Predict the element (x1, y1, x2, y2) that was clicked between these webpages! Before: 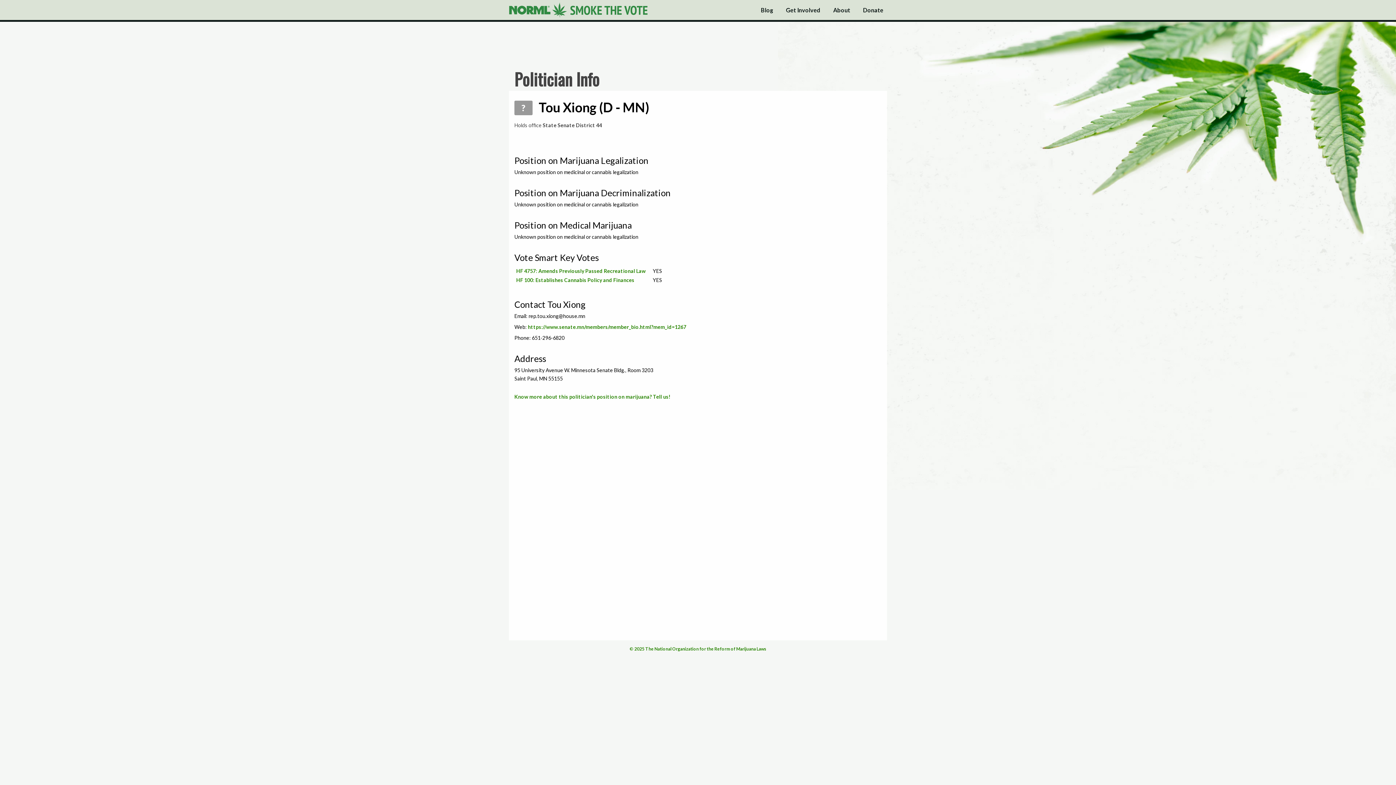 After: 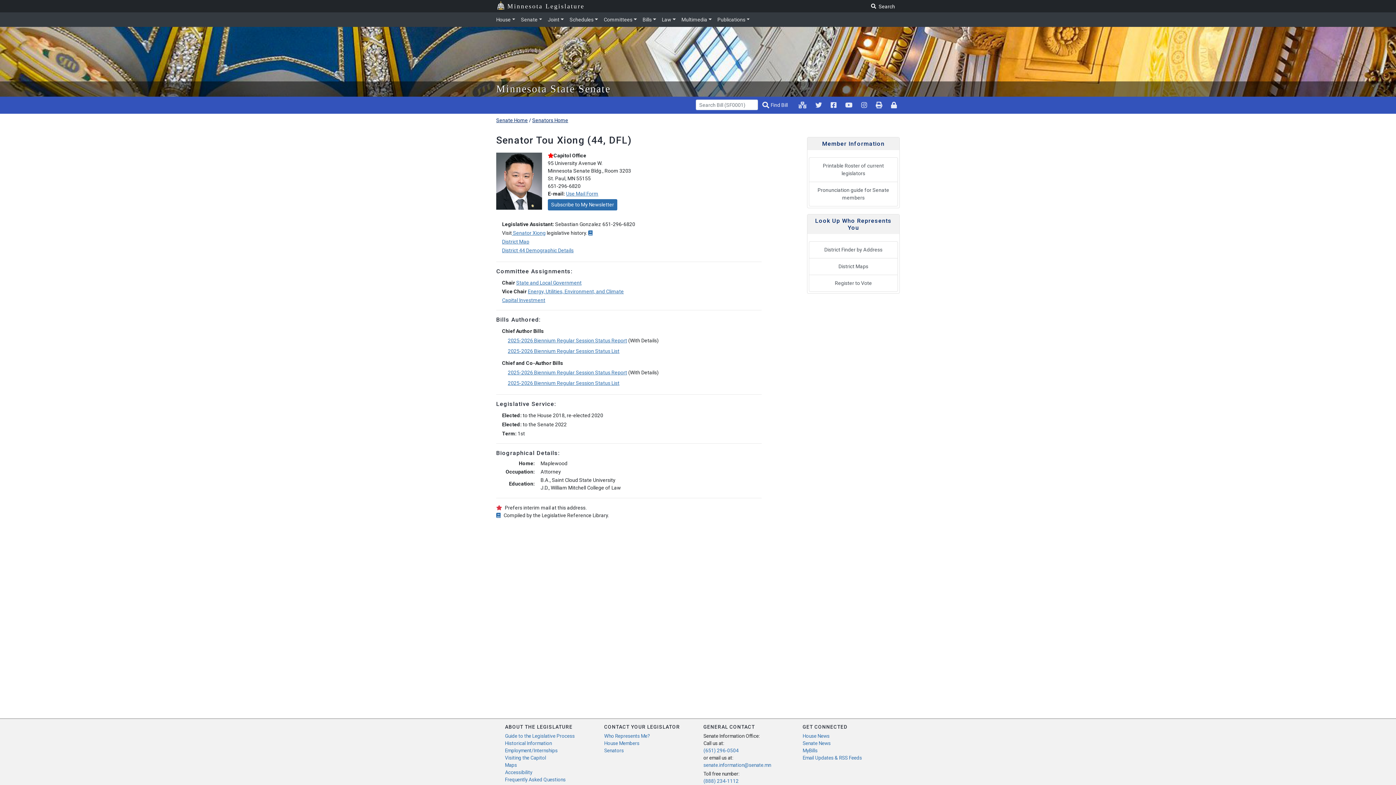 Action: label: https://www.senate.mn/members/member_bio.html?mem_id=1267 bbox: (528, 324, 686, 330)